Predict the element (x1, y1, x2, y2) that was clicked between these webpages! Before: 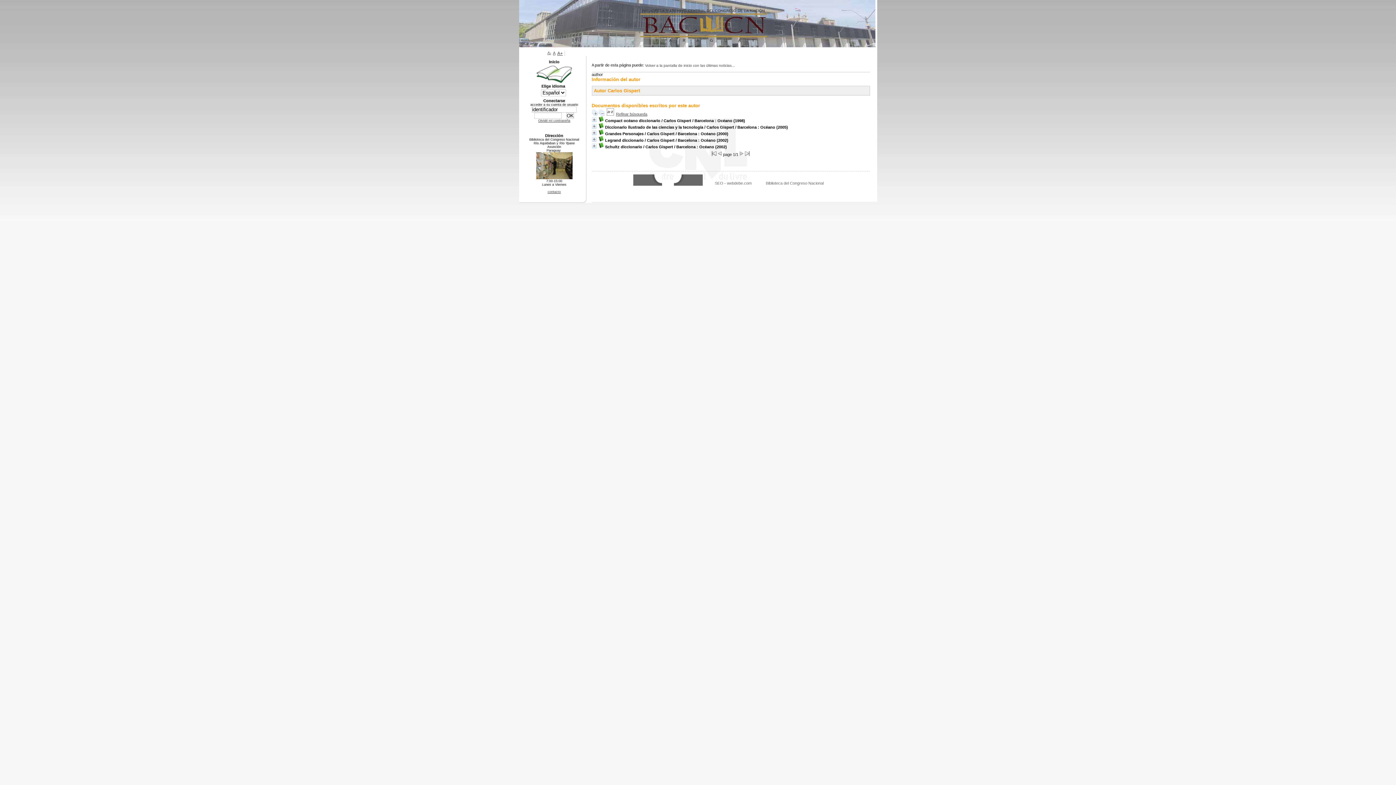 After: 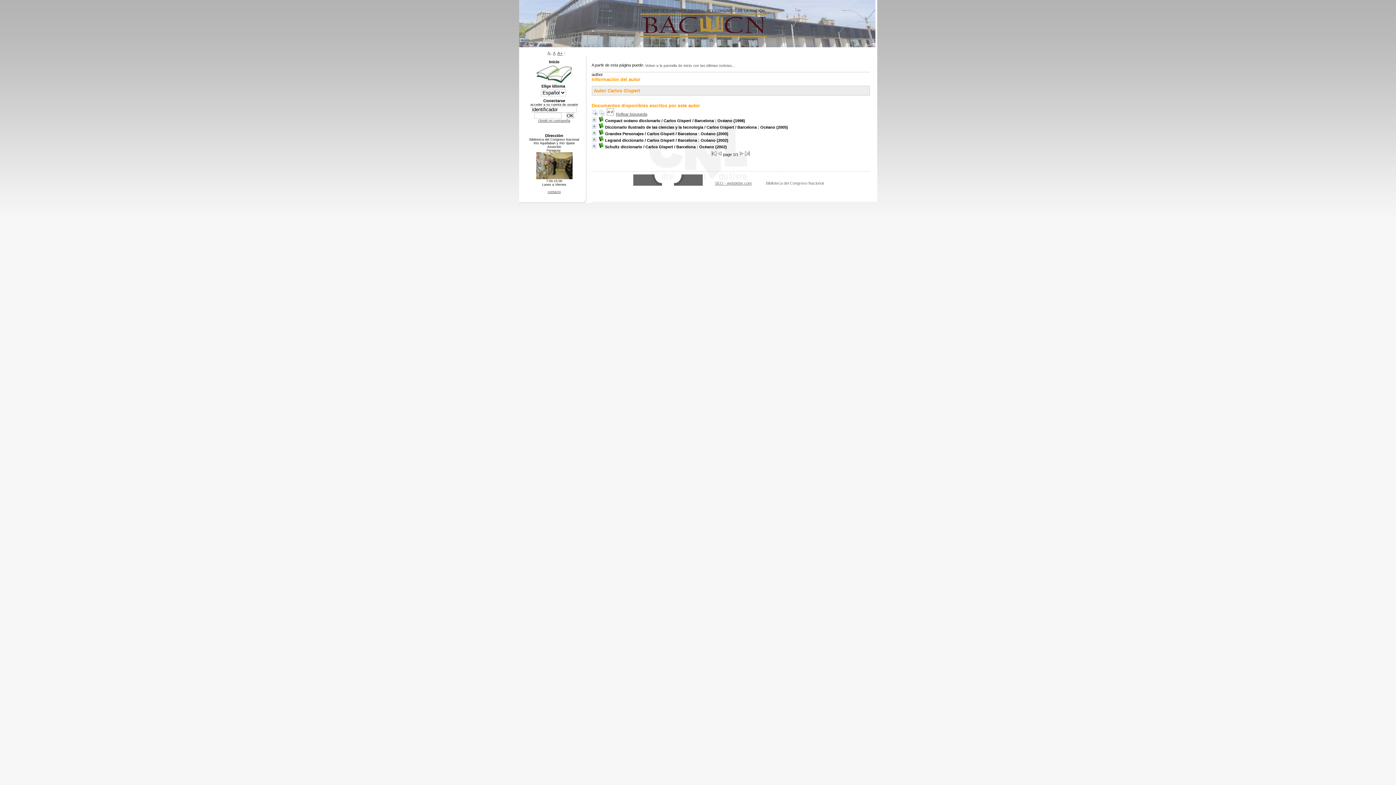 Action: label: SEO - webdebe.com bbox: (709, 181, 757, 185)